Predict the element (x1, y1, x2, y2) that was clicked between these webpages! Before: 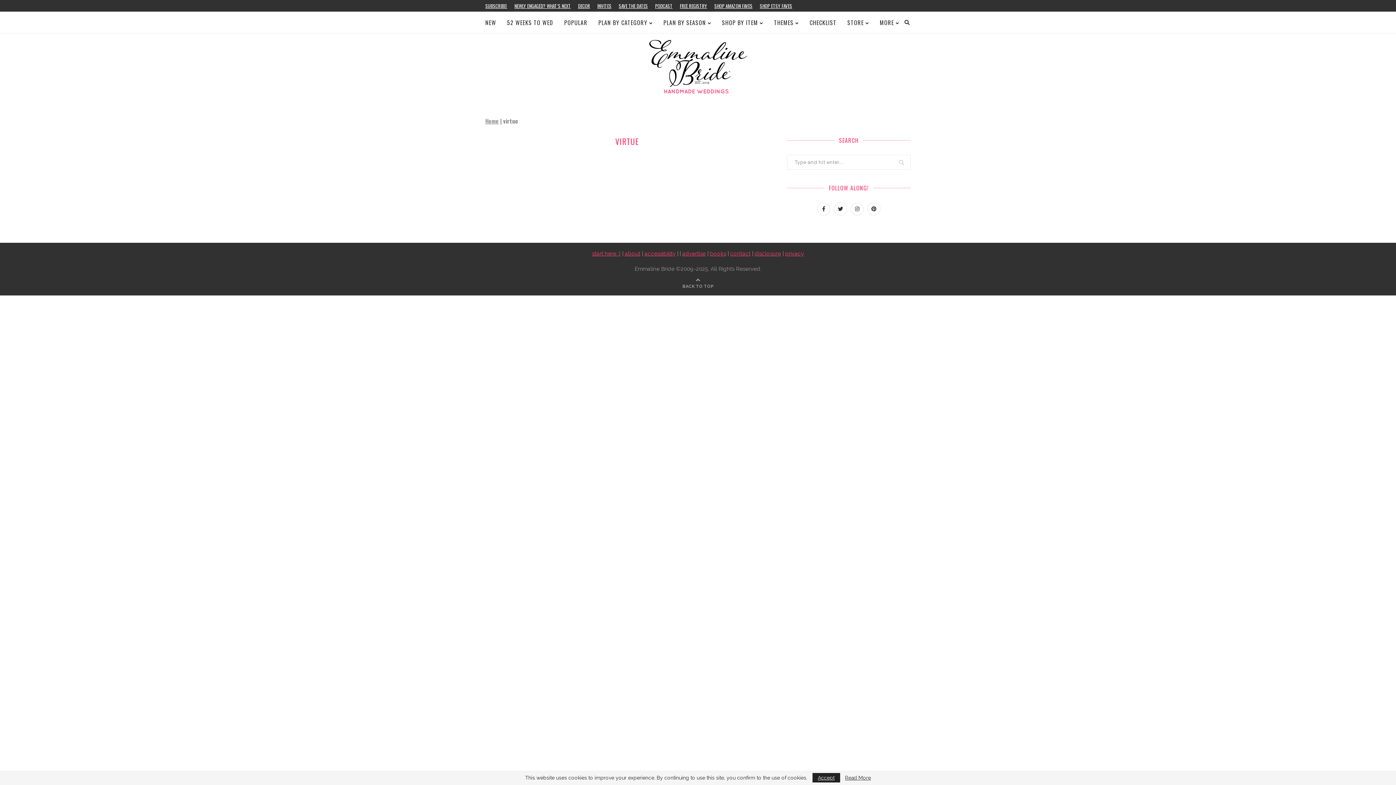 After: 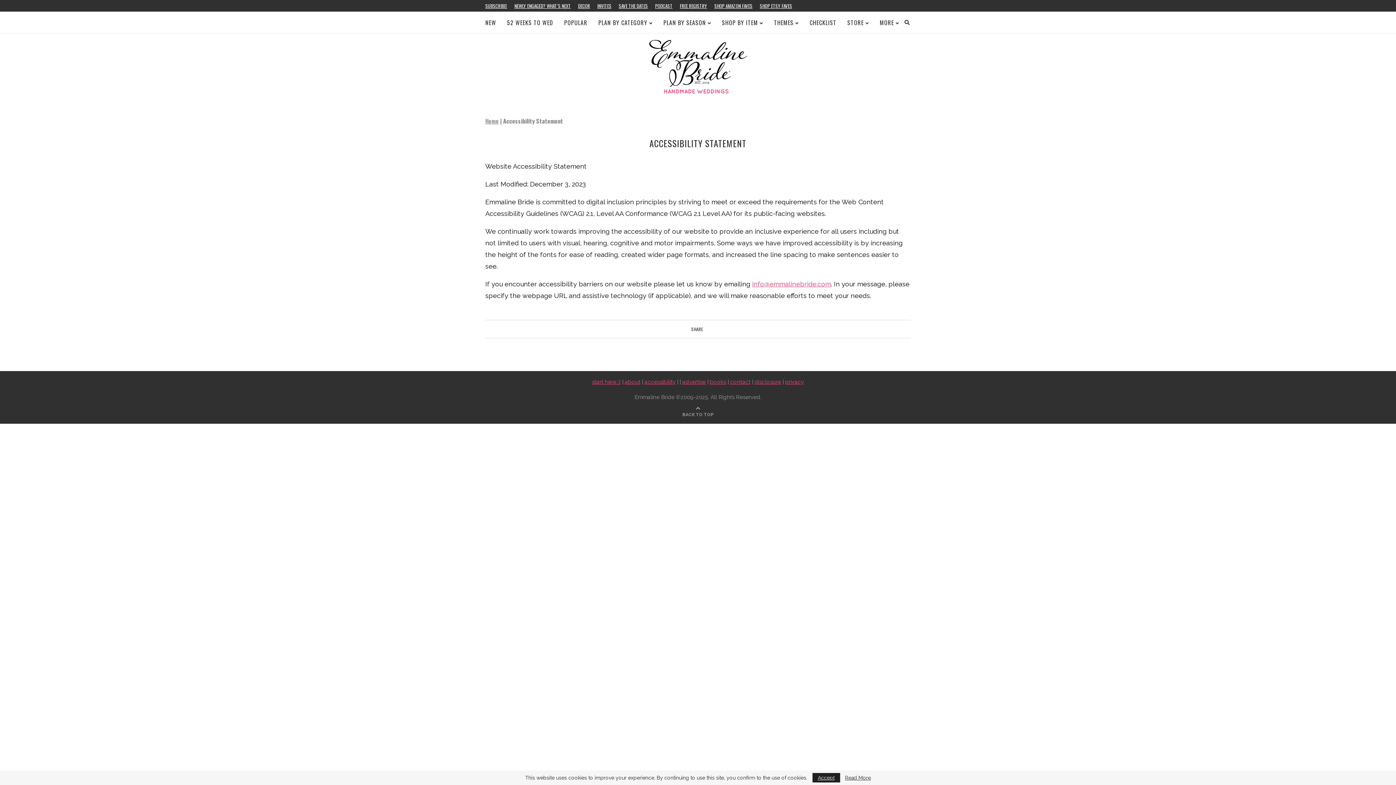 Action: label: accessibility bbox: (644, 250, 675, 257)